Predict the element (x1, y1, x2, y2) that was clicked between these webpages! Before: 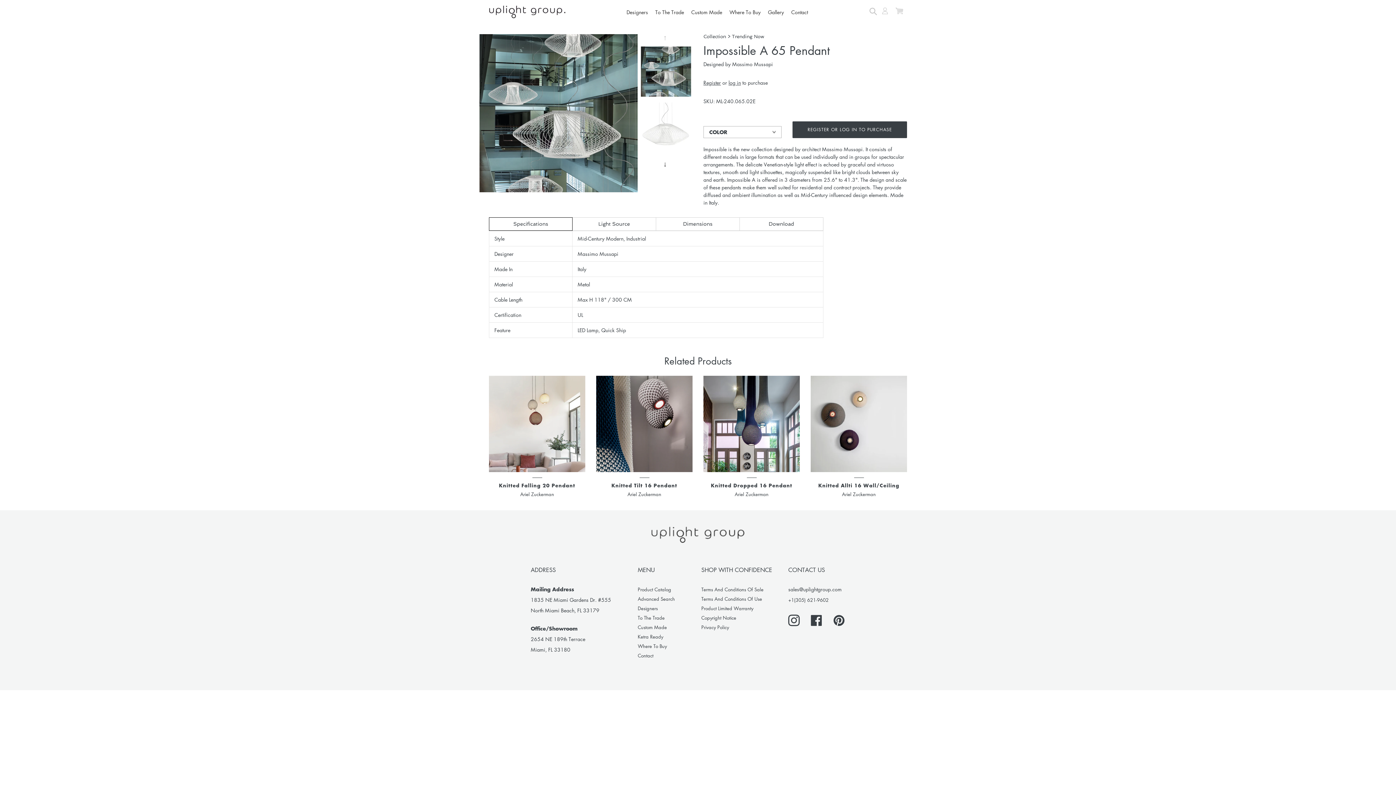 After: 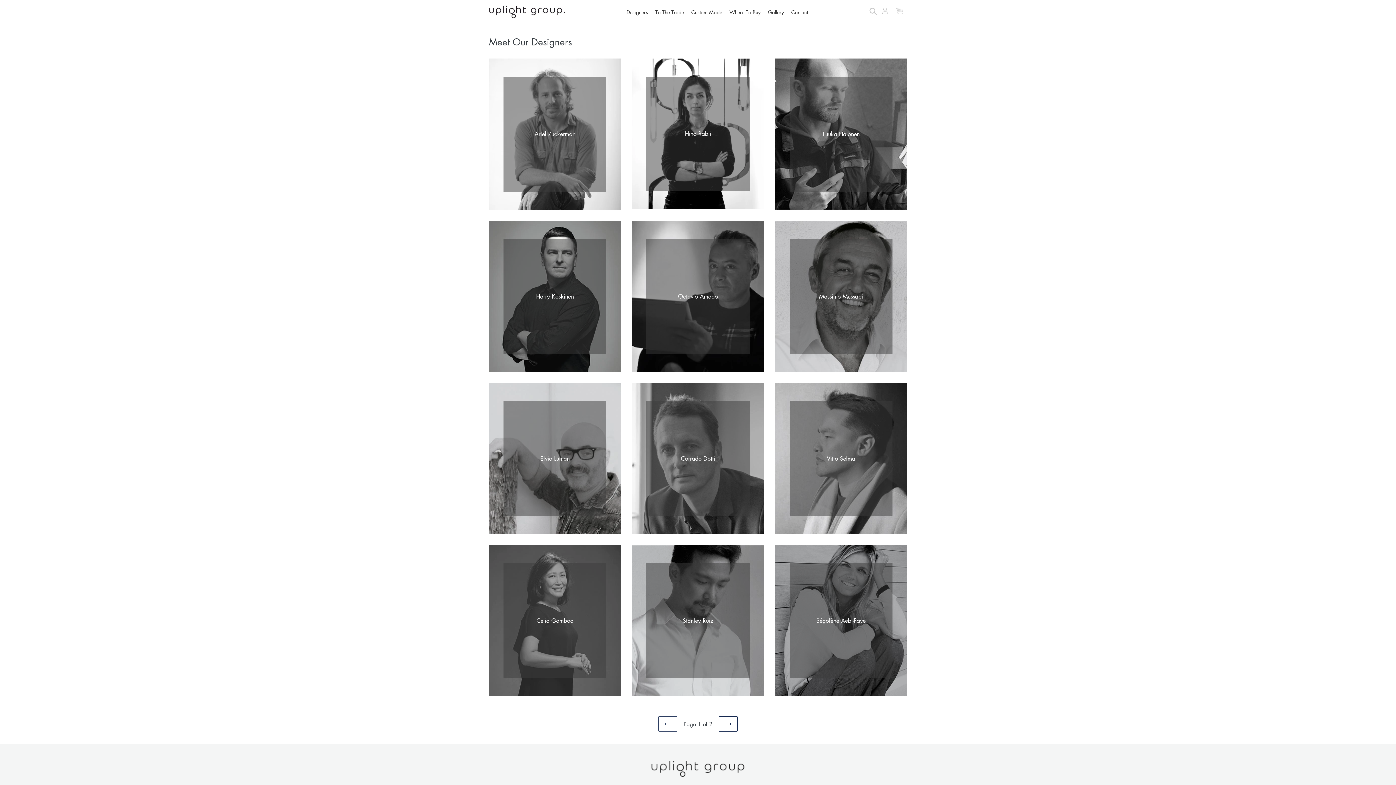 Action: bbox: (623, 8, 651, 15) label: Designers